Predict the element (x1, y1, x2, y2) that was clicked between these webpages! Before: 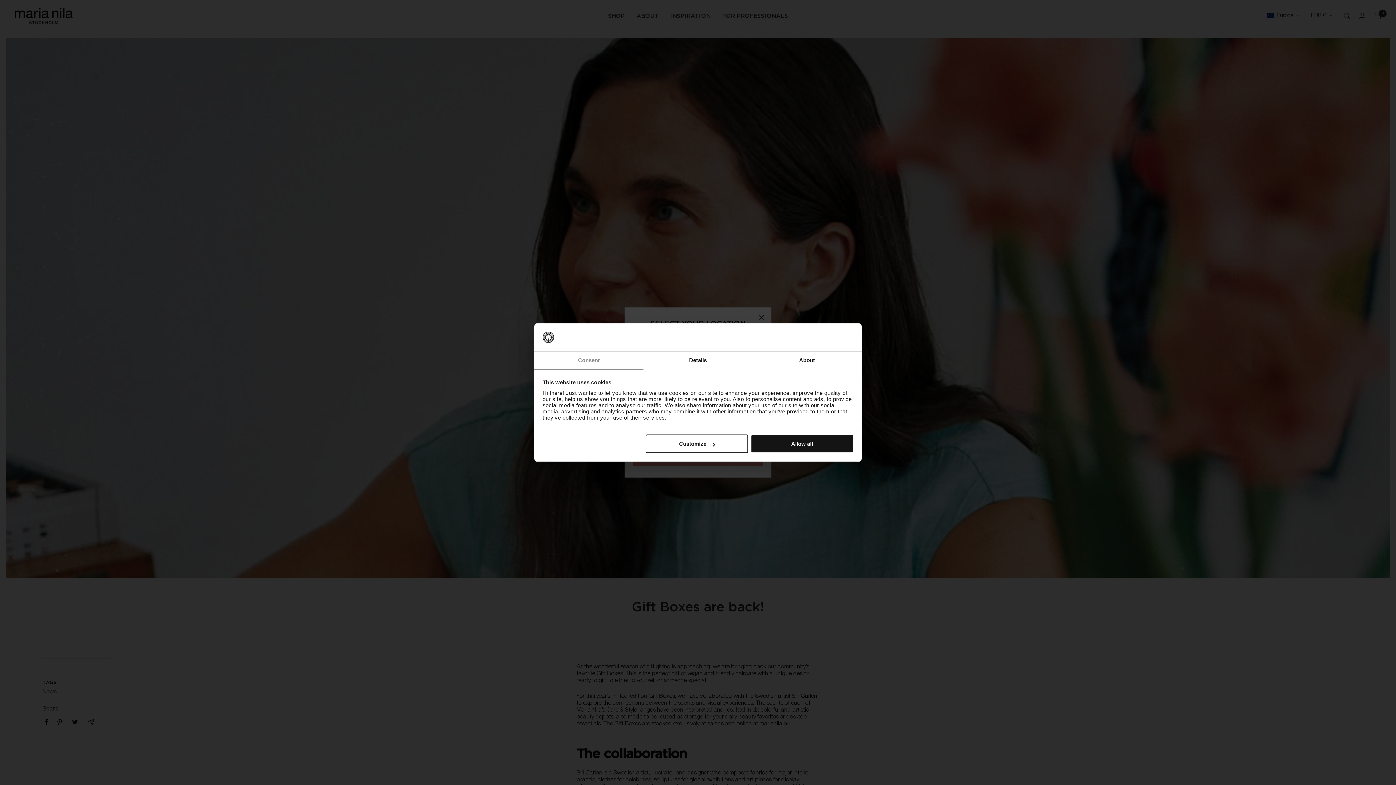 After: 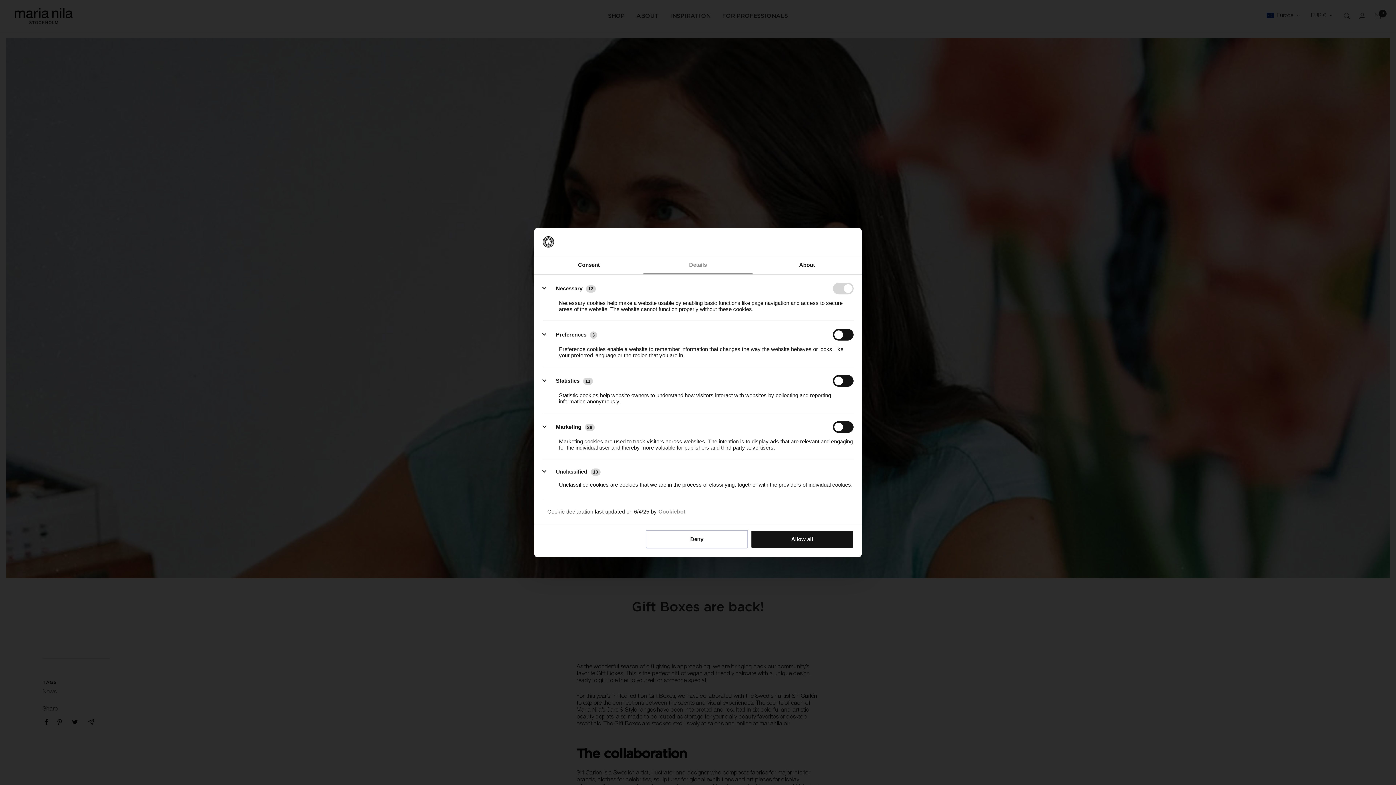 Action: bbox: (643, 351, 752, 369) label: Details